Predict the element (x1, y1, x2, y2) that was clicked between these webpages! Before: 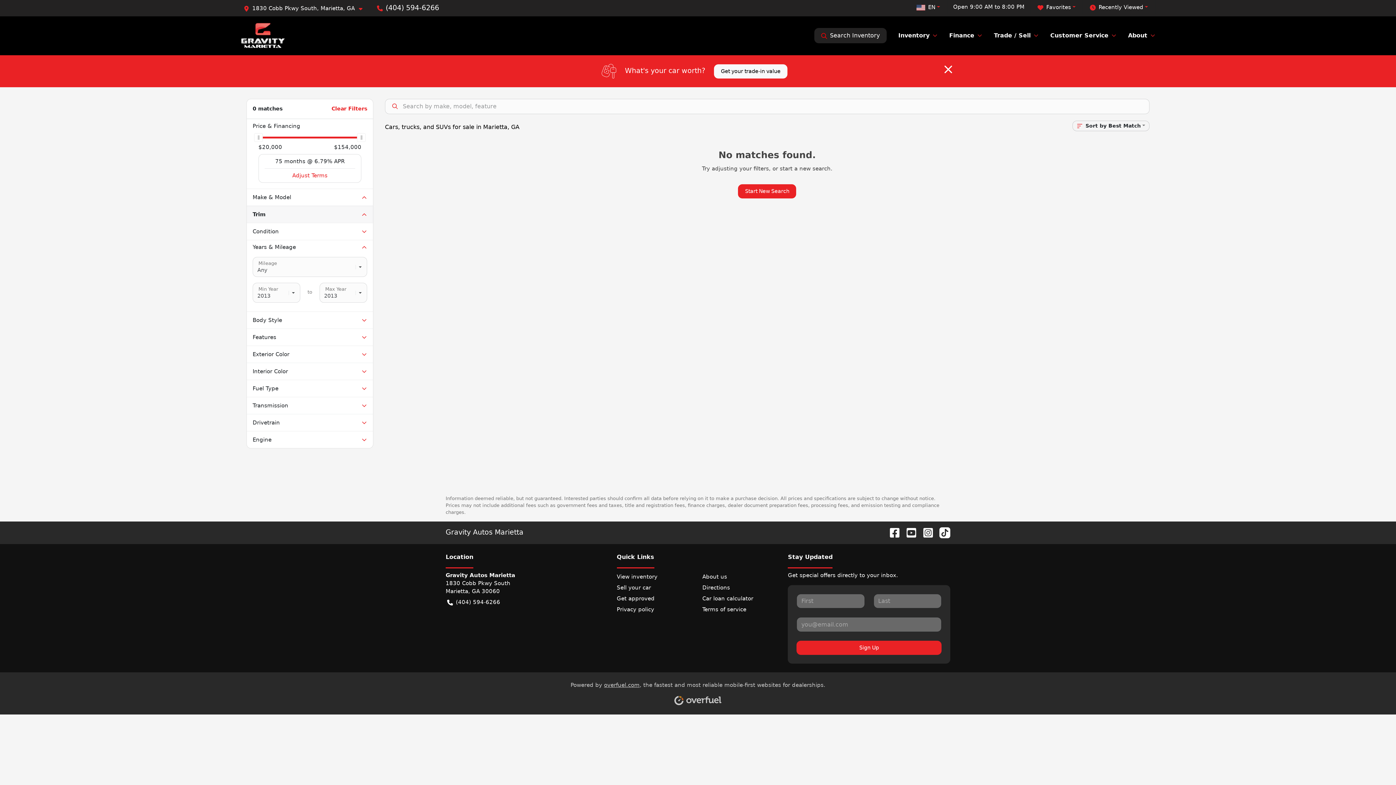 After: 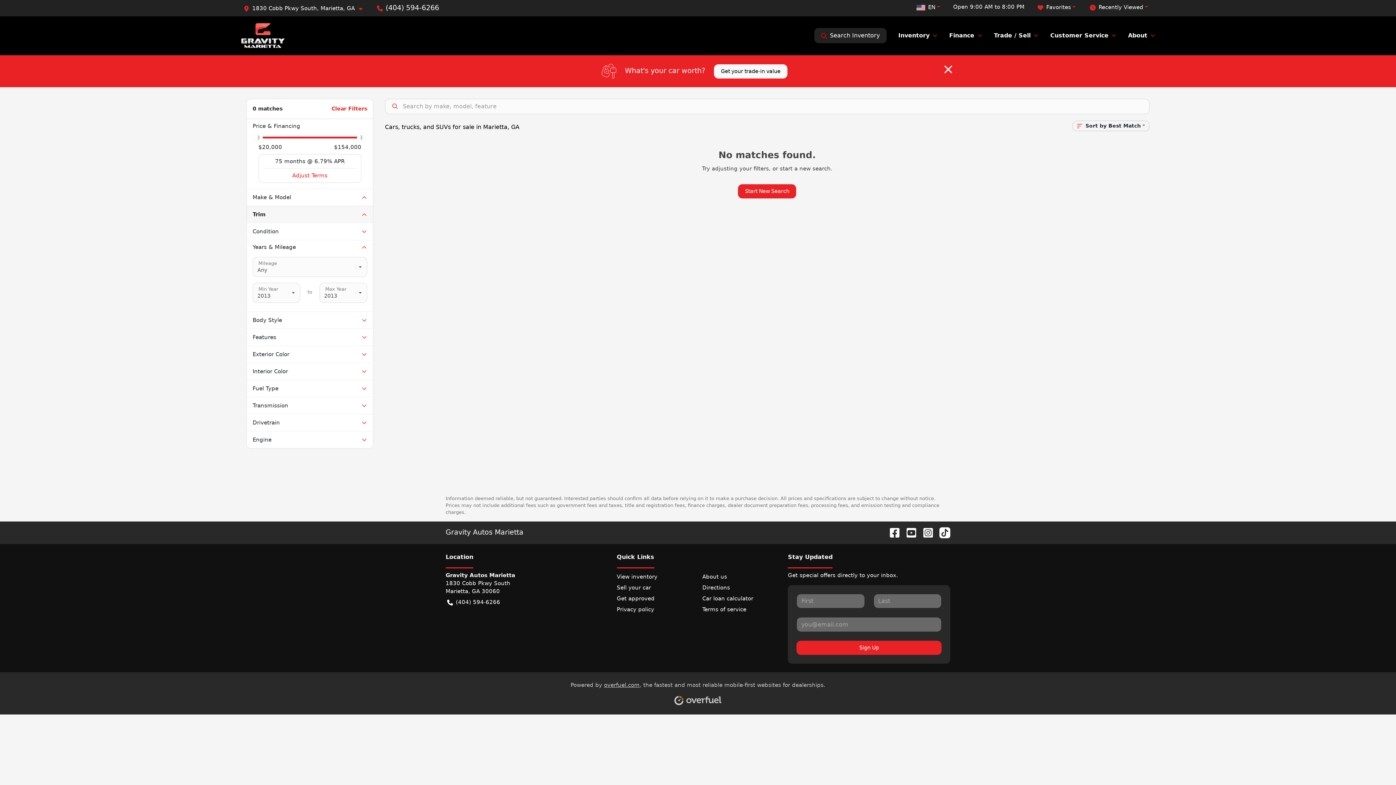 Action: bbox: (917, 528, 933, 536)